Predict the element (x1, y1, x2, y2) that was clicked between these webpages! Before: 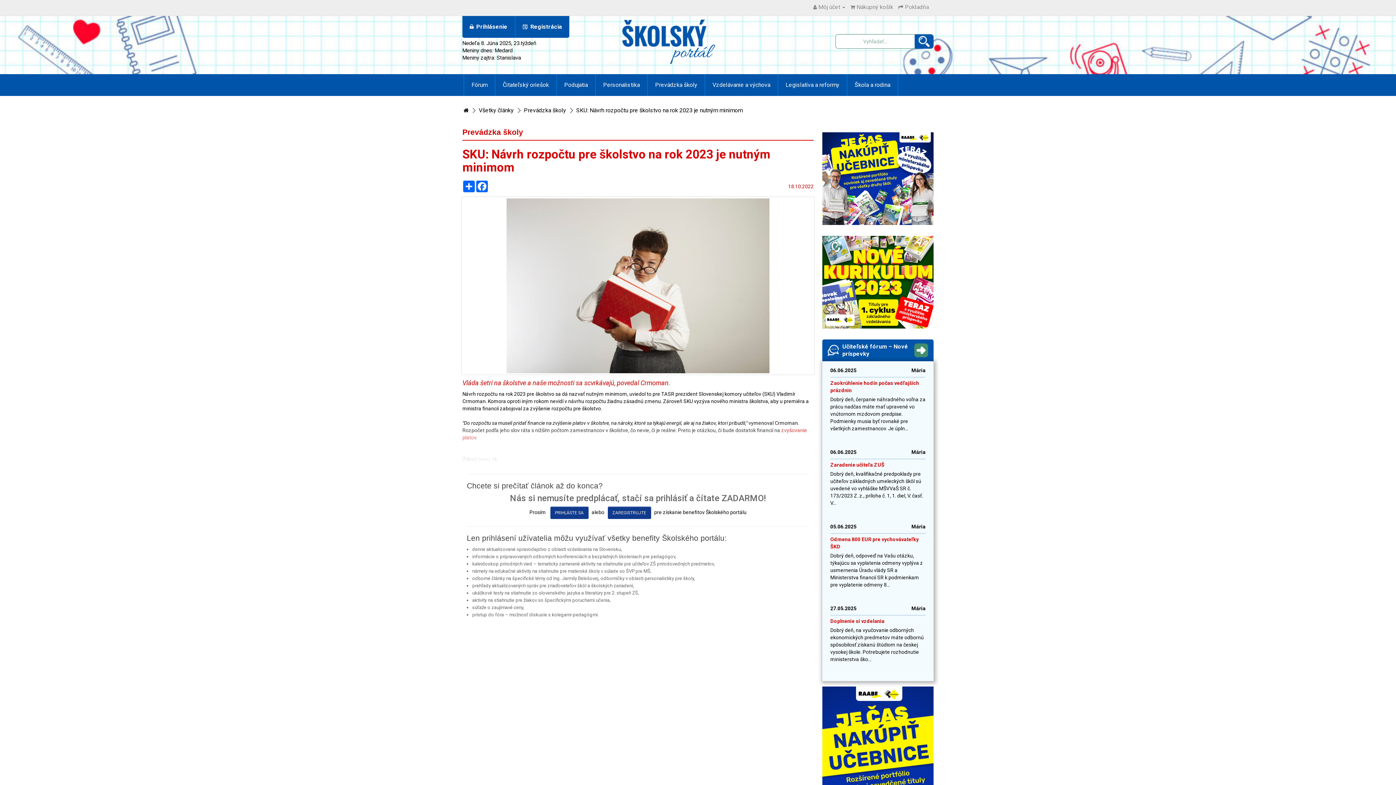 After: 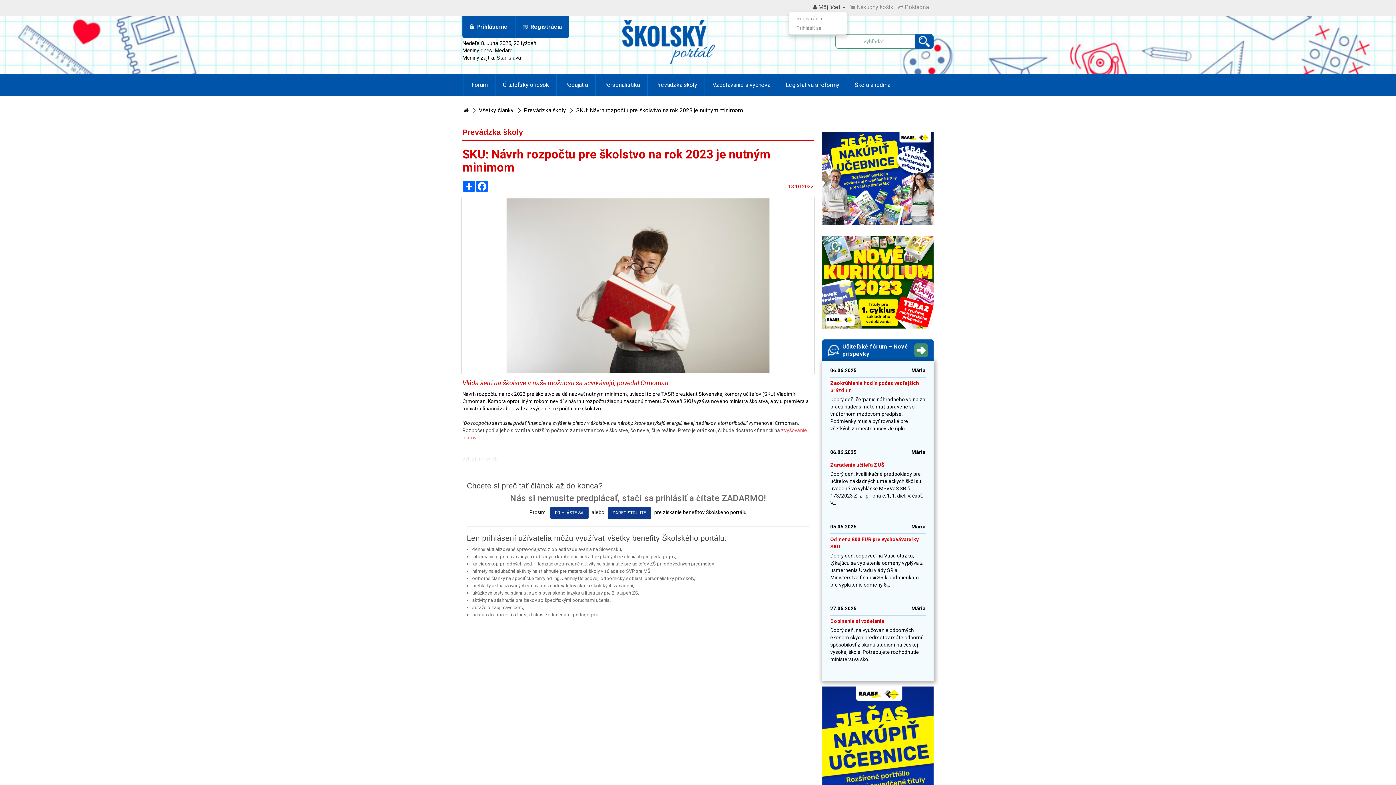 Action: bbox: (813, 3, 845, 10) label:  Môj účet 